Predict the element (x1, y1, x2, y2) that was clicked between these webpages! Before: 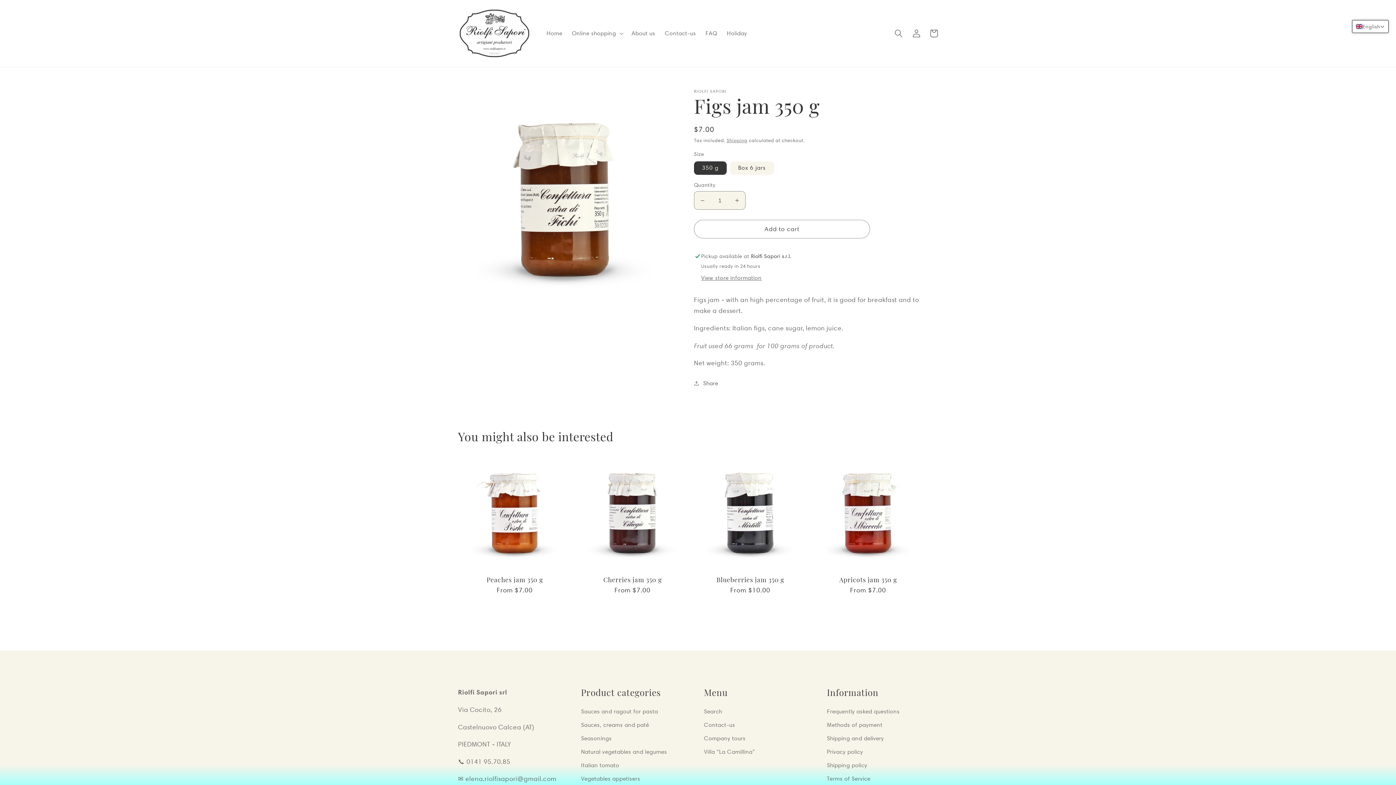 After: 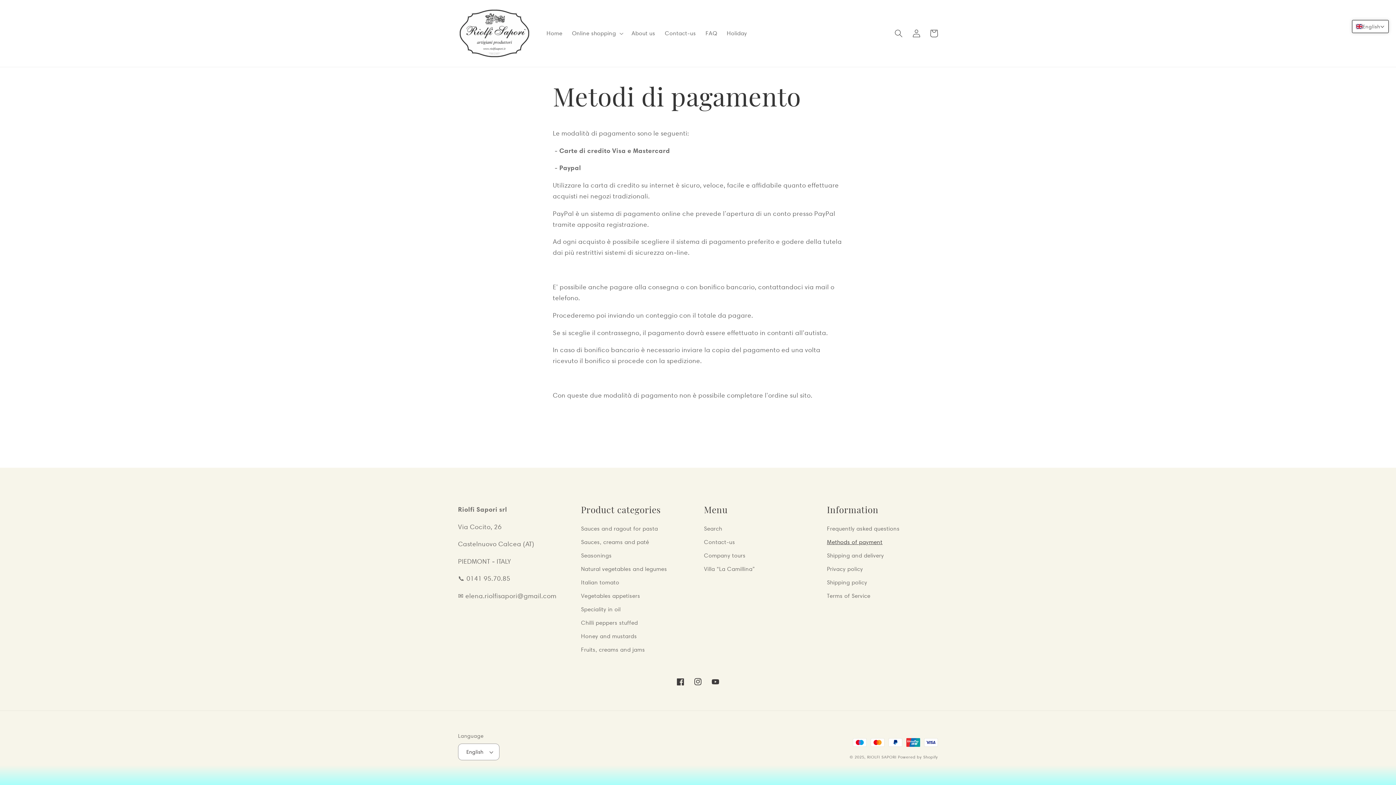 Action: bbox: (827, 718, 882, 732) label: Methods of payment